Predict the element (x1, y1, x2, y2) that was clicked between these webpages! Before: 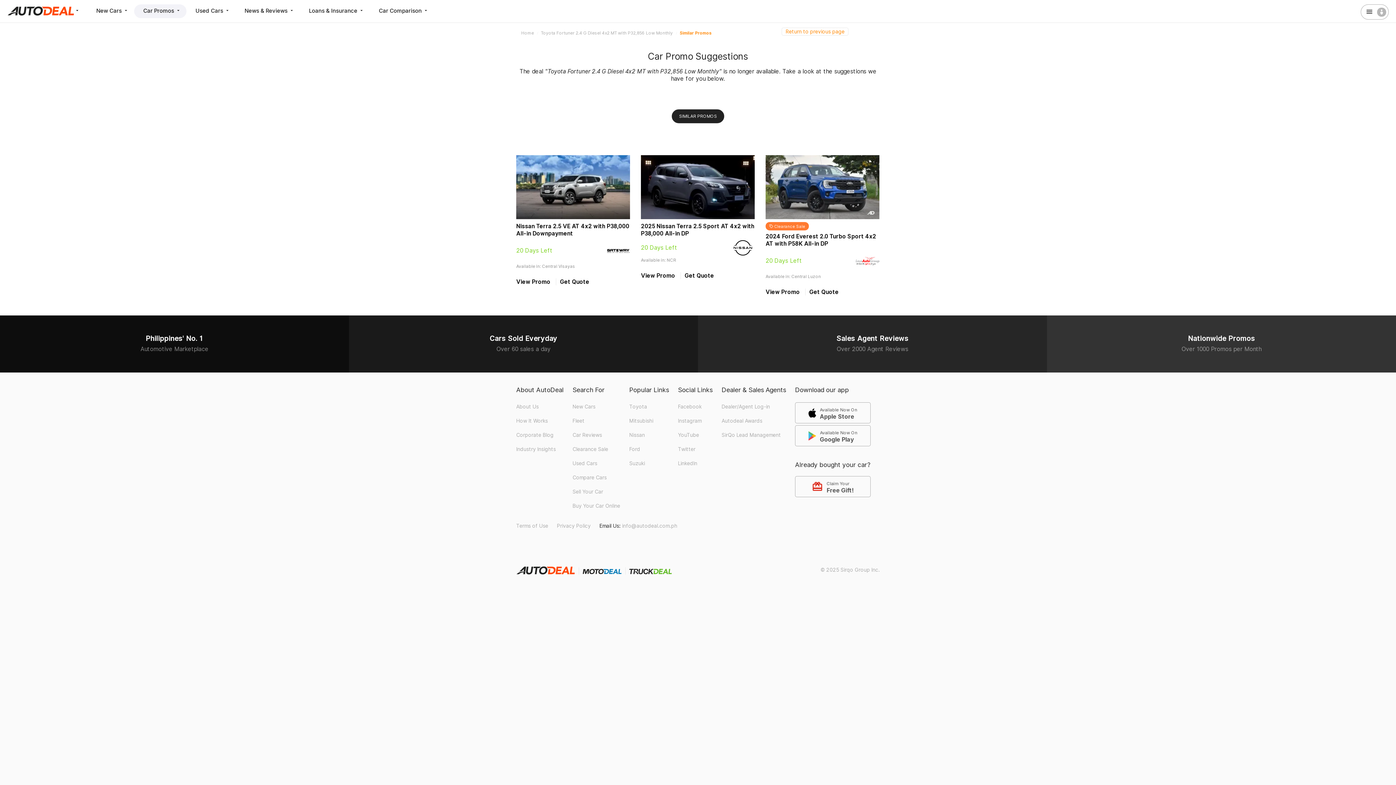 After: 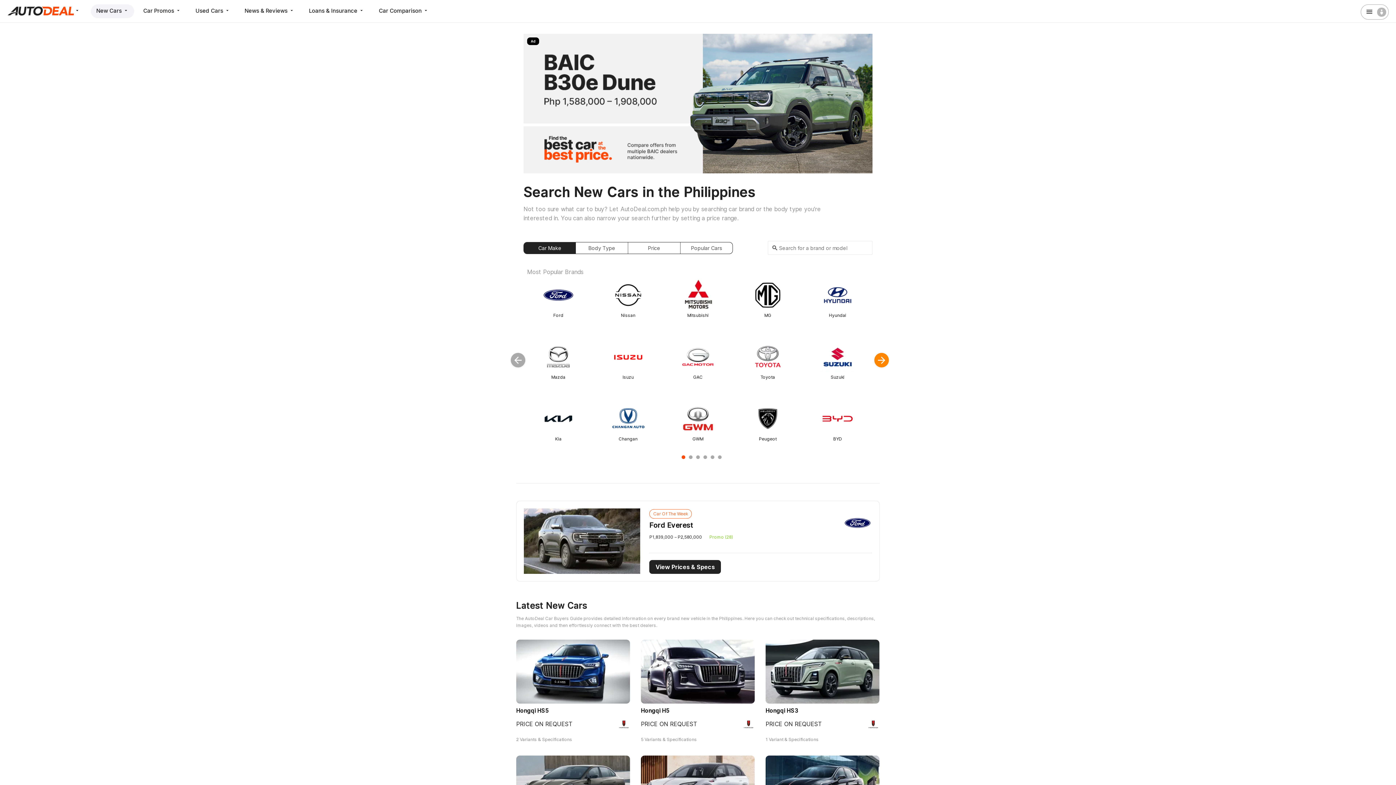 Action: bbox: (90, 4, 134, 18) label: New Cars 